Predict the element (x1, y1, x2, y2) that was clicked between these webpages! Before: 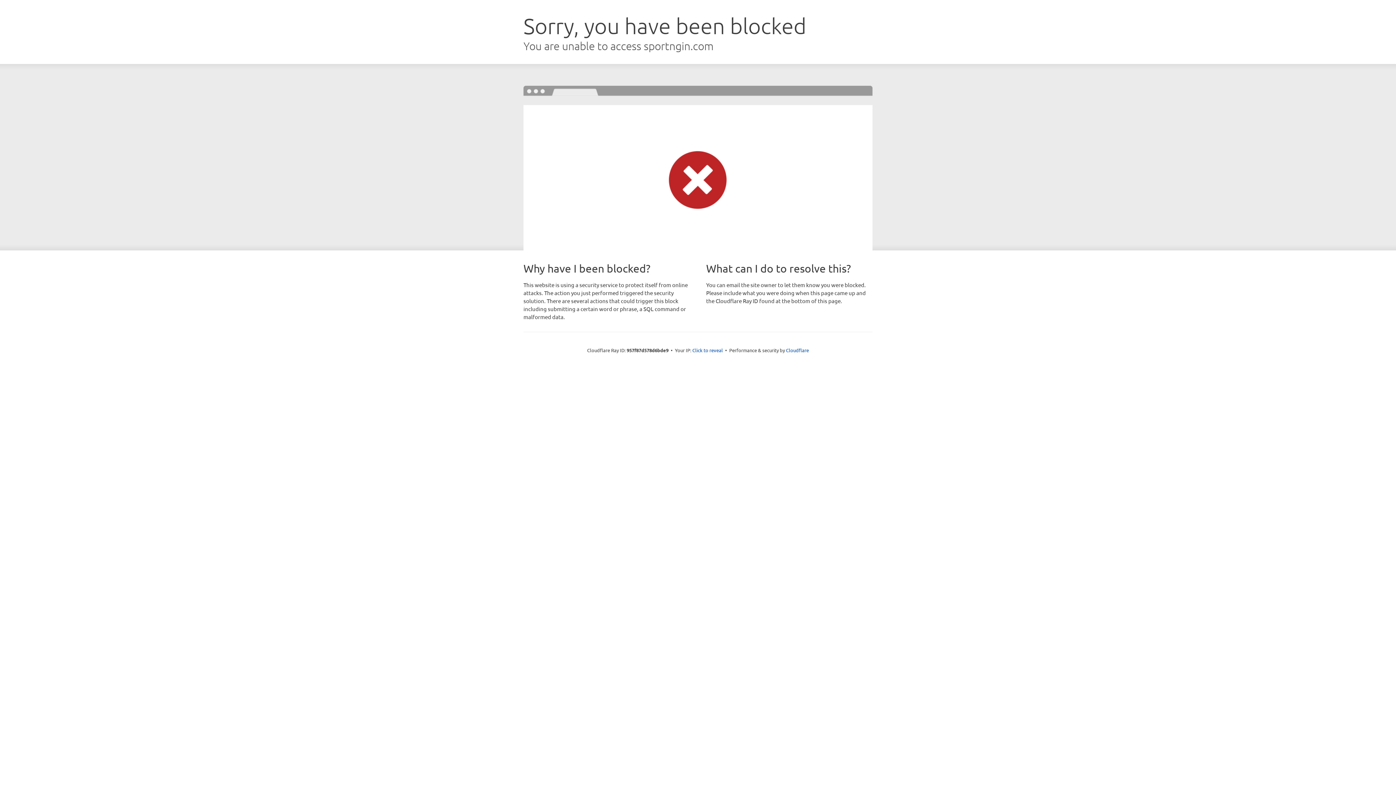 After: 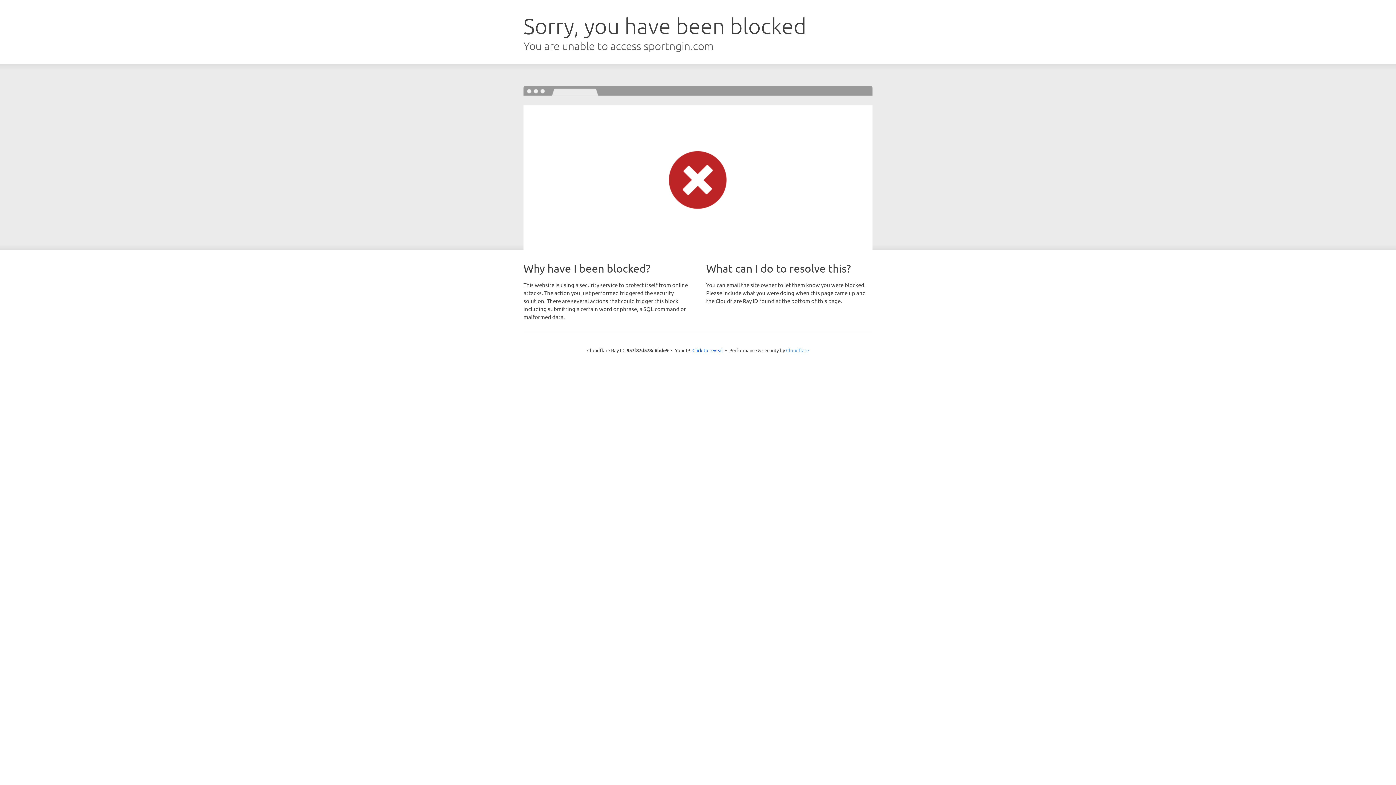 Action: bbox: (786, 347, 809, 353) label: Cloudflare